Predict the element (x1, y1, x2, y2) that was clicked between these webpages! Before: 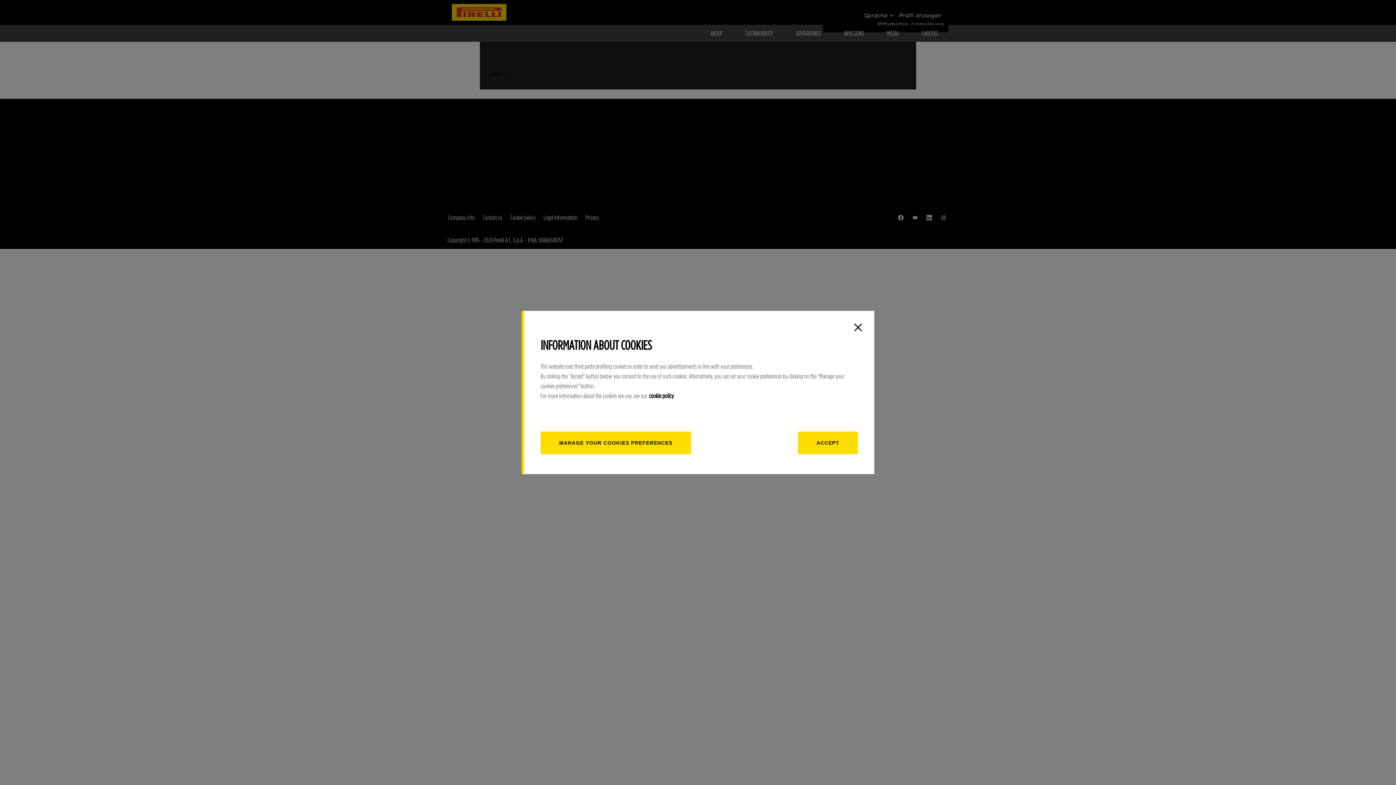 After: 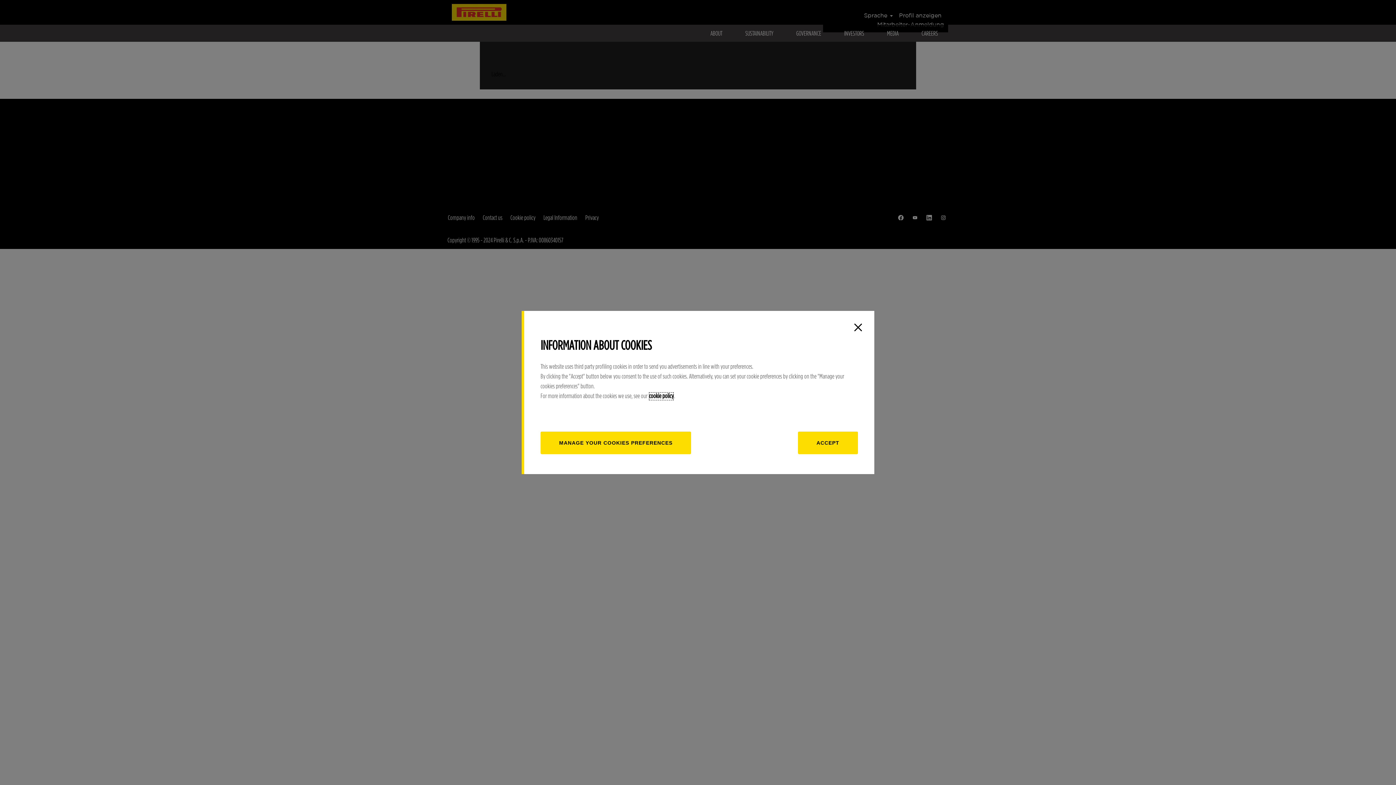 Action: label: cookie policy bbox: (648, 392, 674, 400)